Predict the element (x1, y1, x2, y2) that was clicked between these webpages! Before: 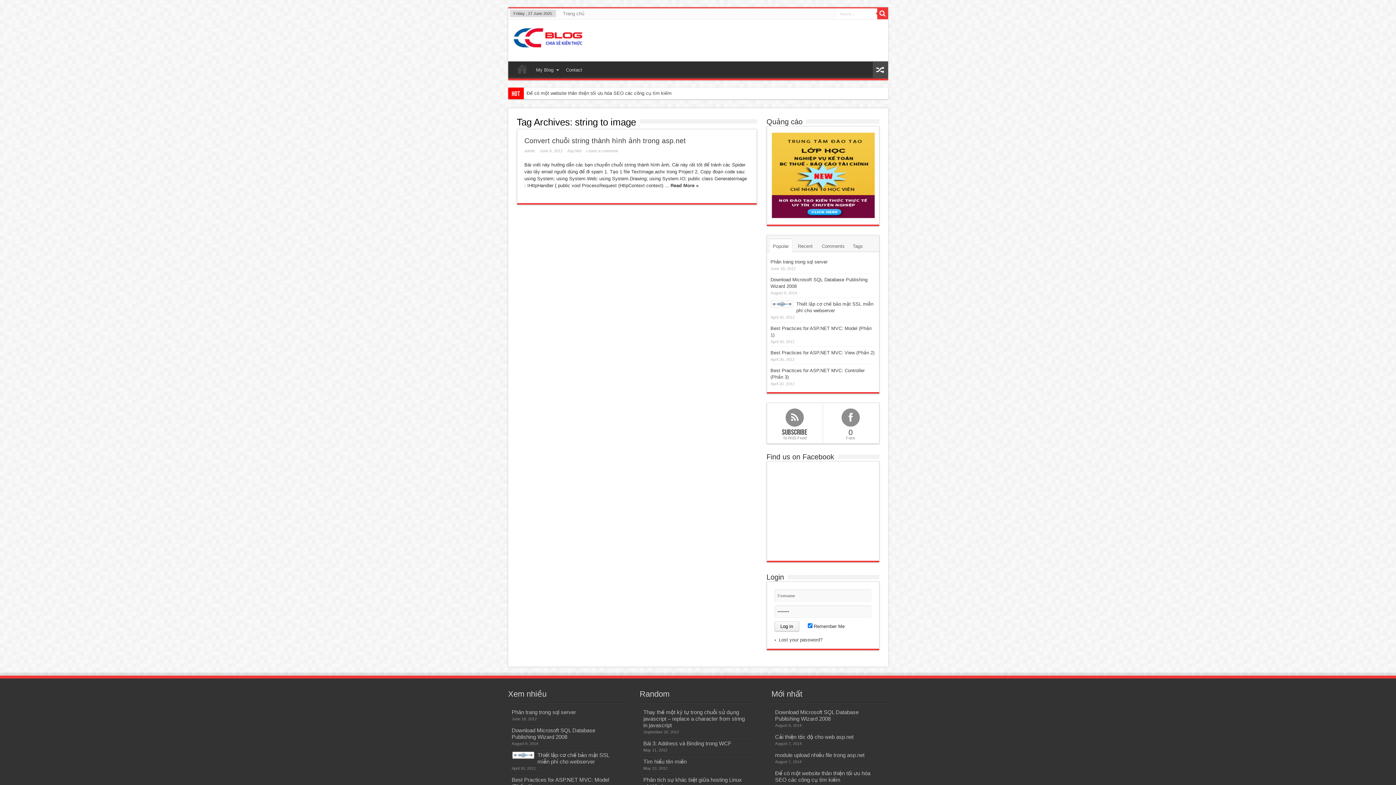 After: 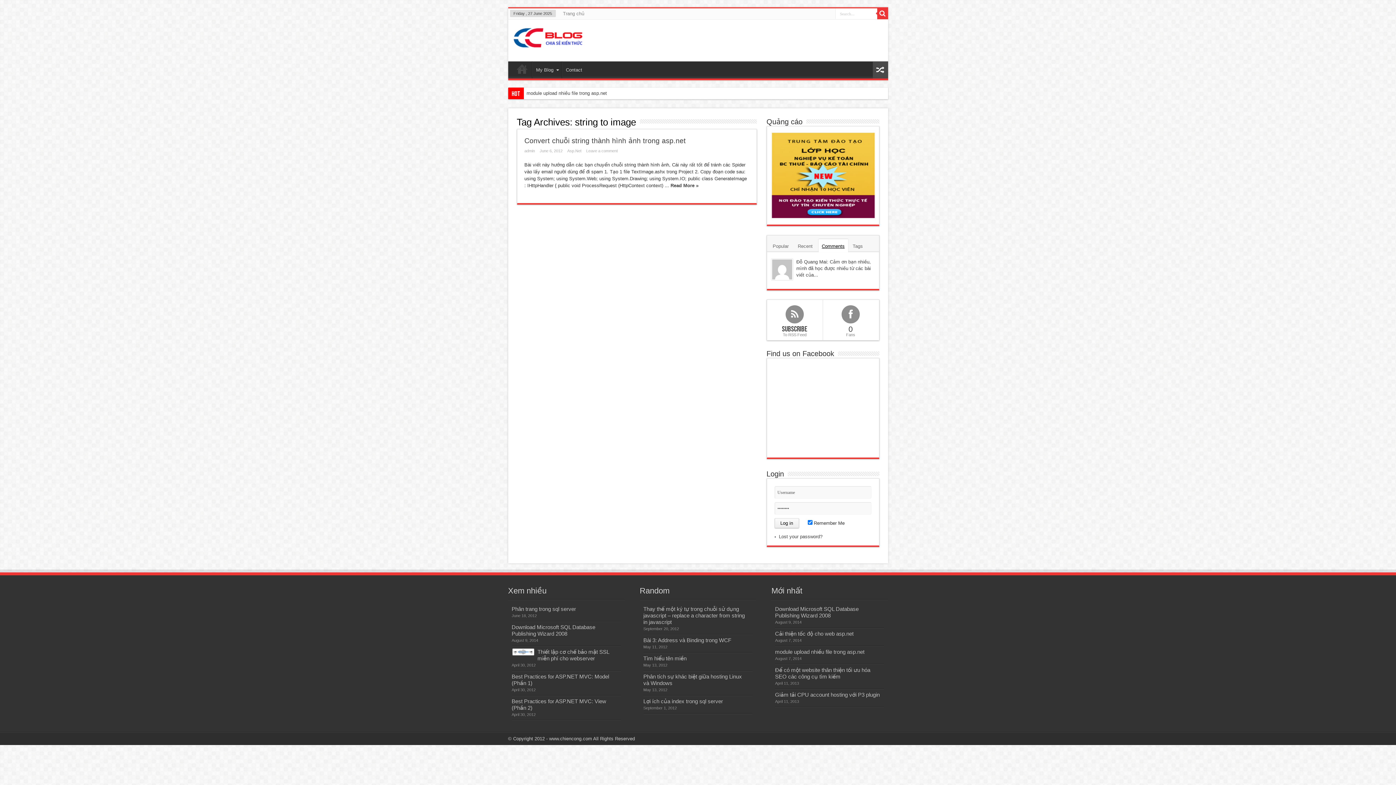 Action: label: Comments bbox: (818, 239, 848, 252)